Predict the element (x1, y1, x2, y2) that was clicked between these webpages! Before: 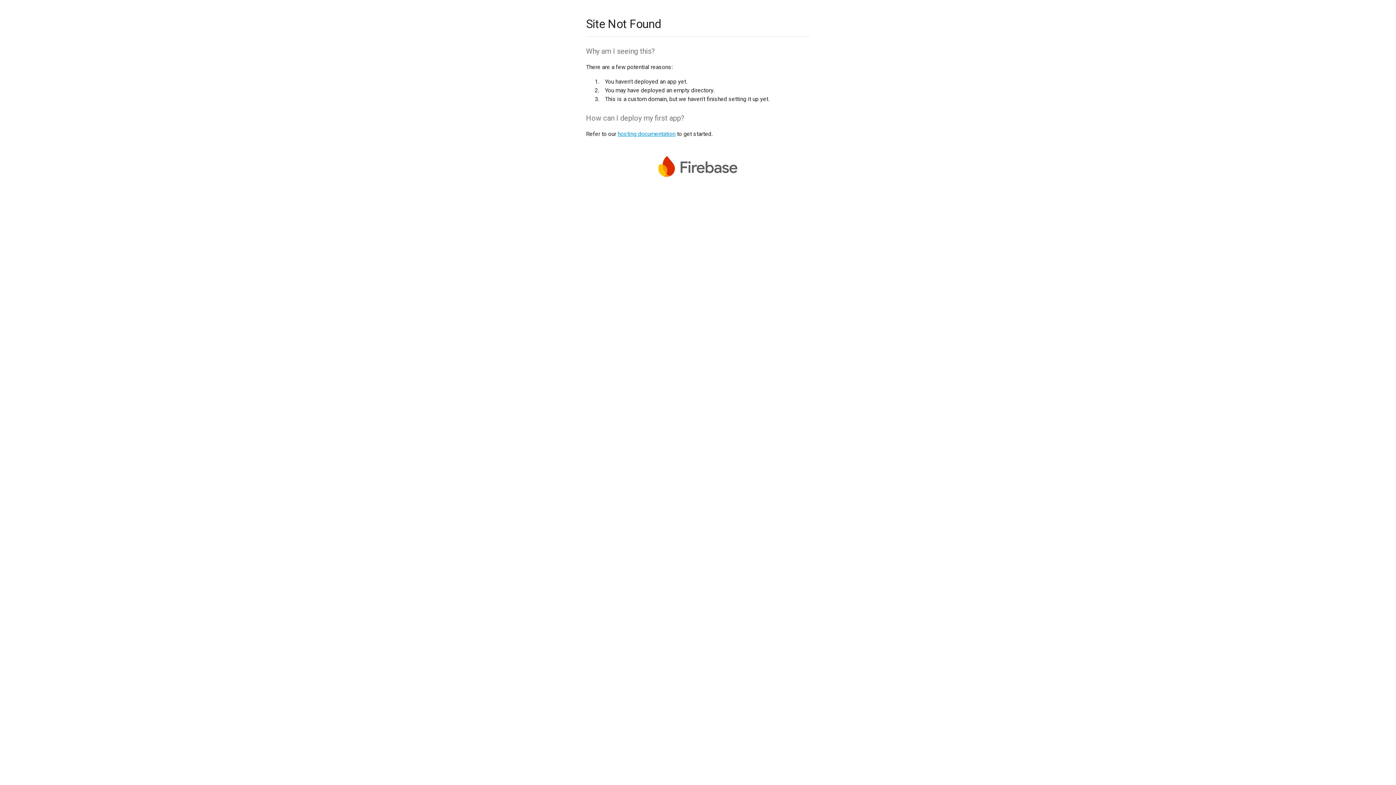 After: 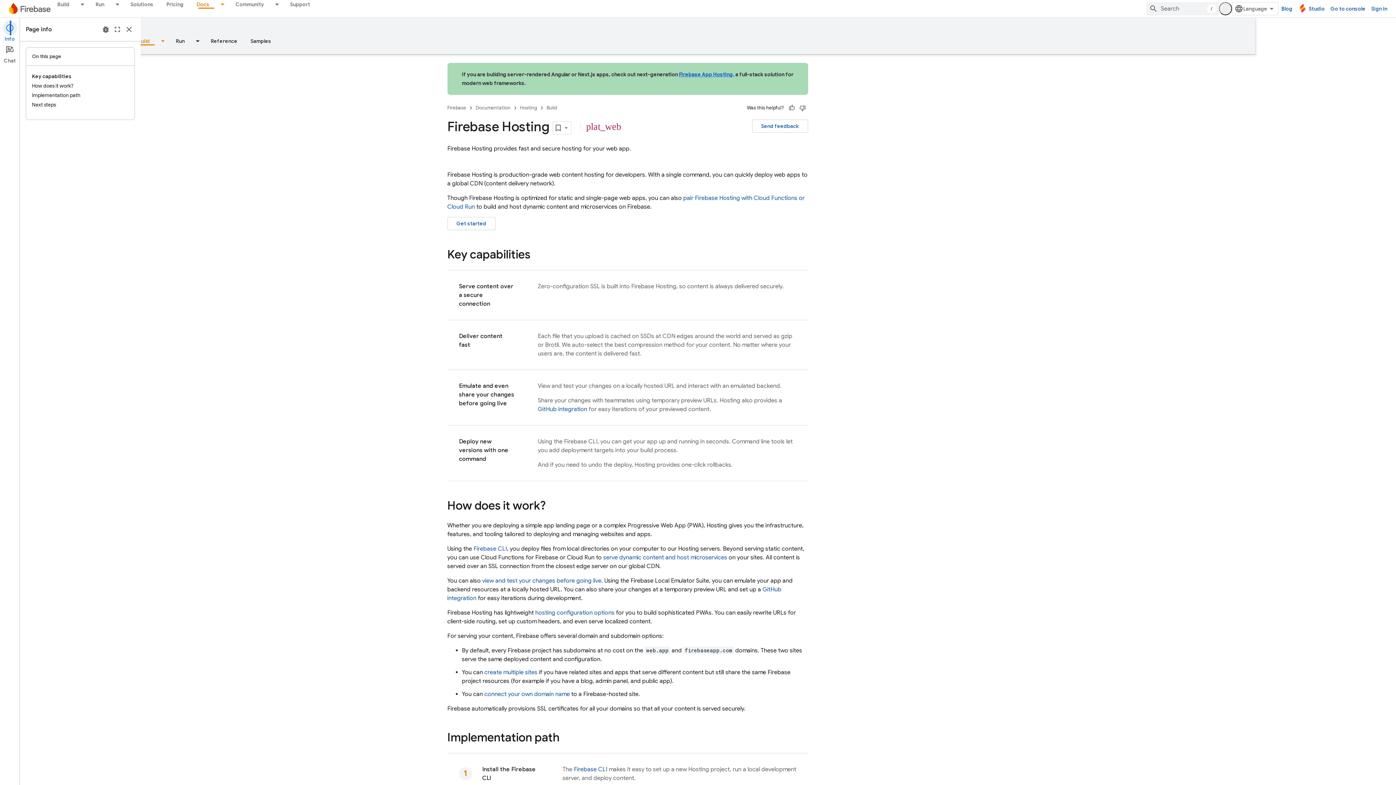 Action: bbox: (617, 130, 675, 137) label: hosting documentation